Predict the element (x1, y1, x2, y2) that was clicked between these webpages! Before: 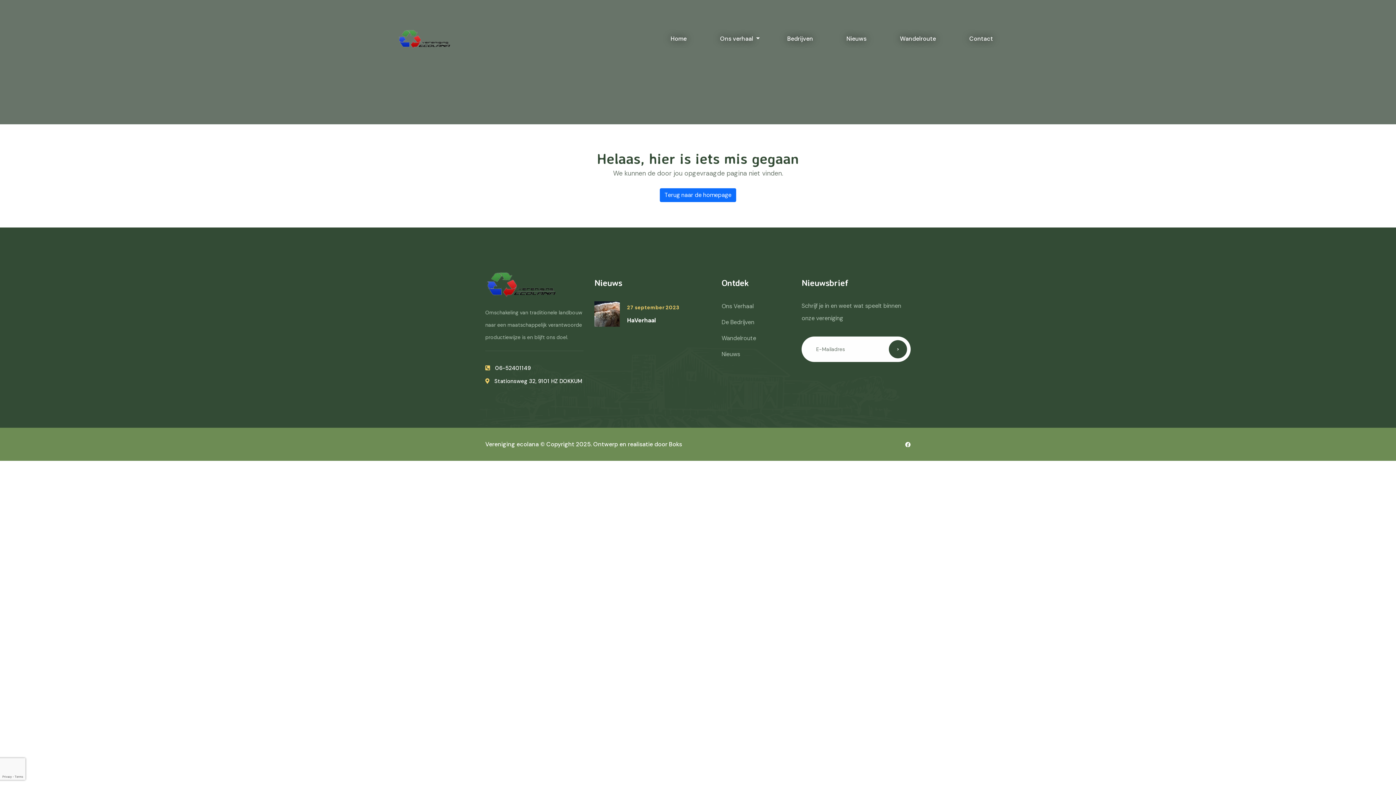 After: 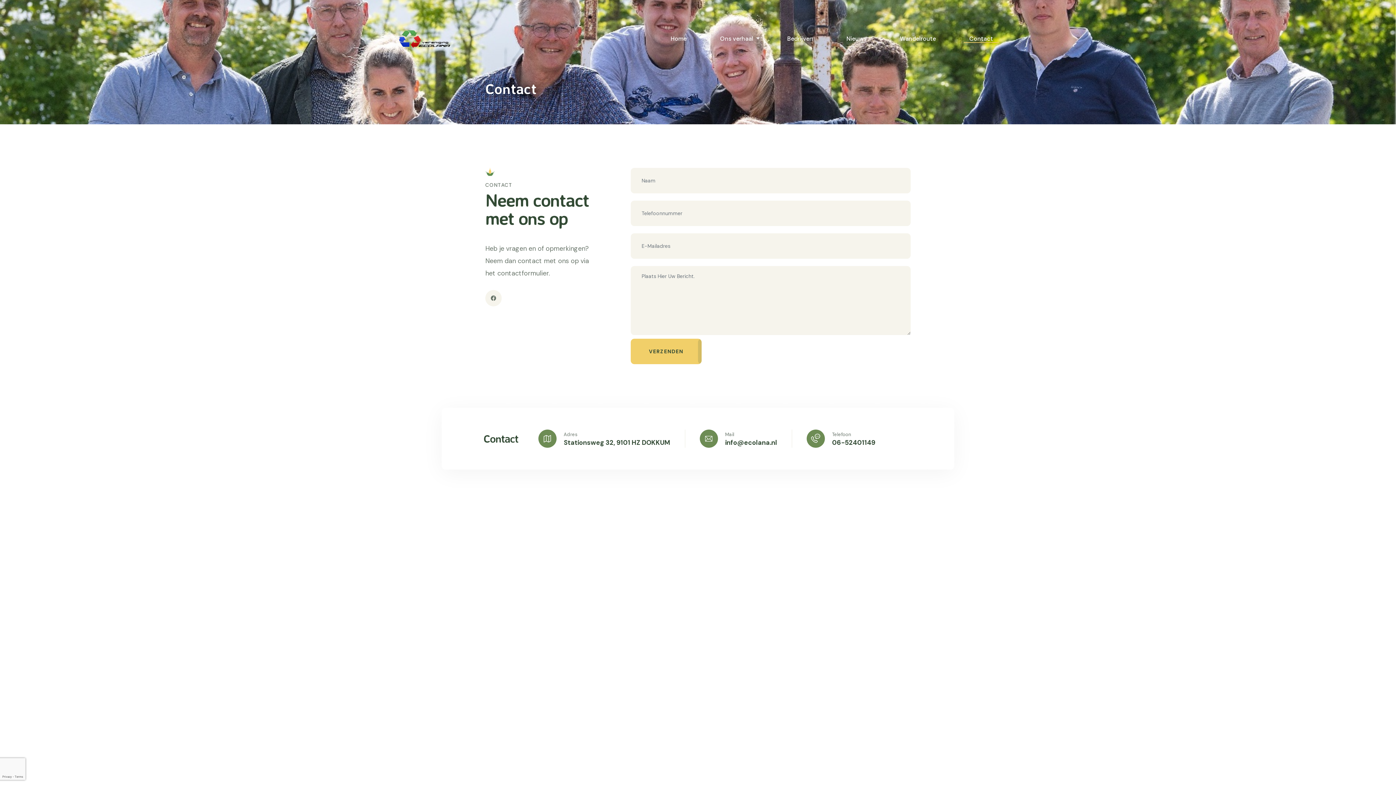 Action: bbox: (963, 18, 999, 58) label: Contact